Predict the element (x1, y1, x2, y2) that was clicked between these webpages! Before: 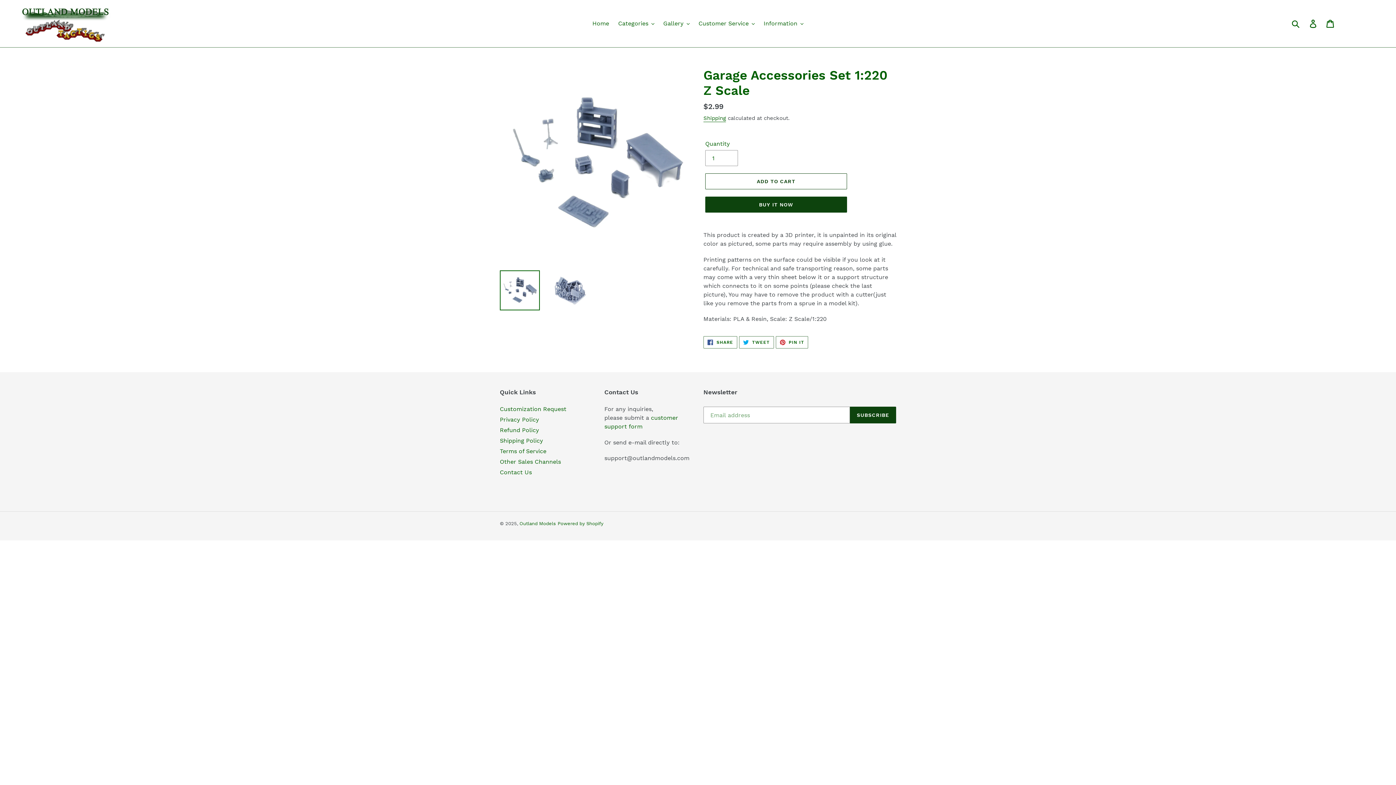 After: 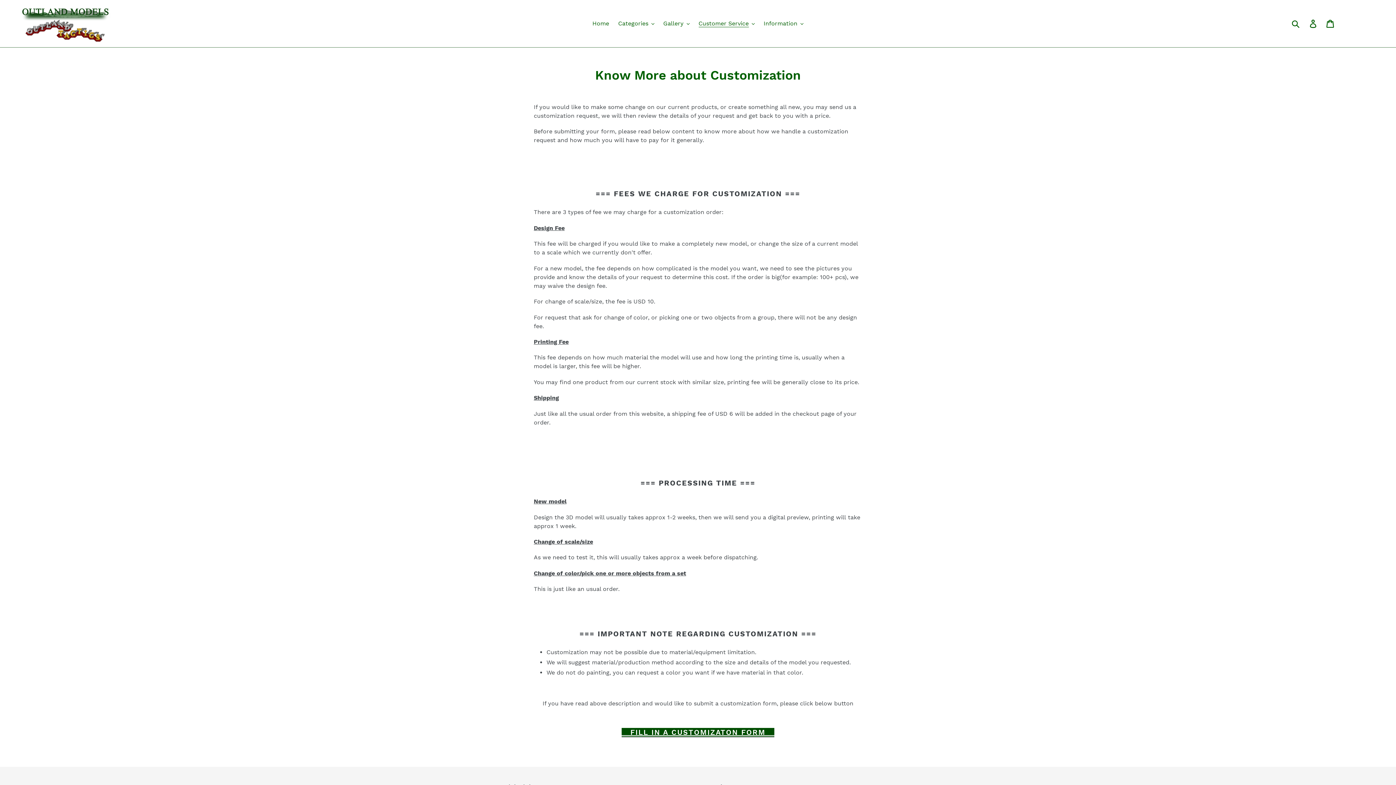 Action: bbox: (500, 405, 566, 412) label: Customization Request